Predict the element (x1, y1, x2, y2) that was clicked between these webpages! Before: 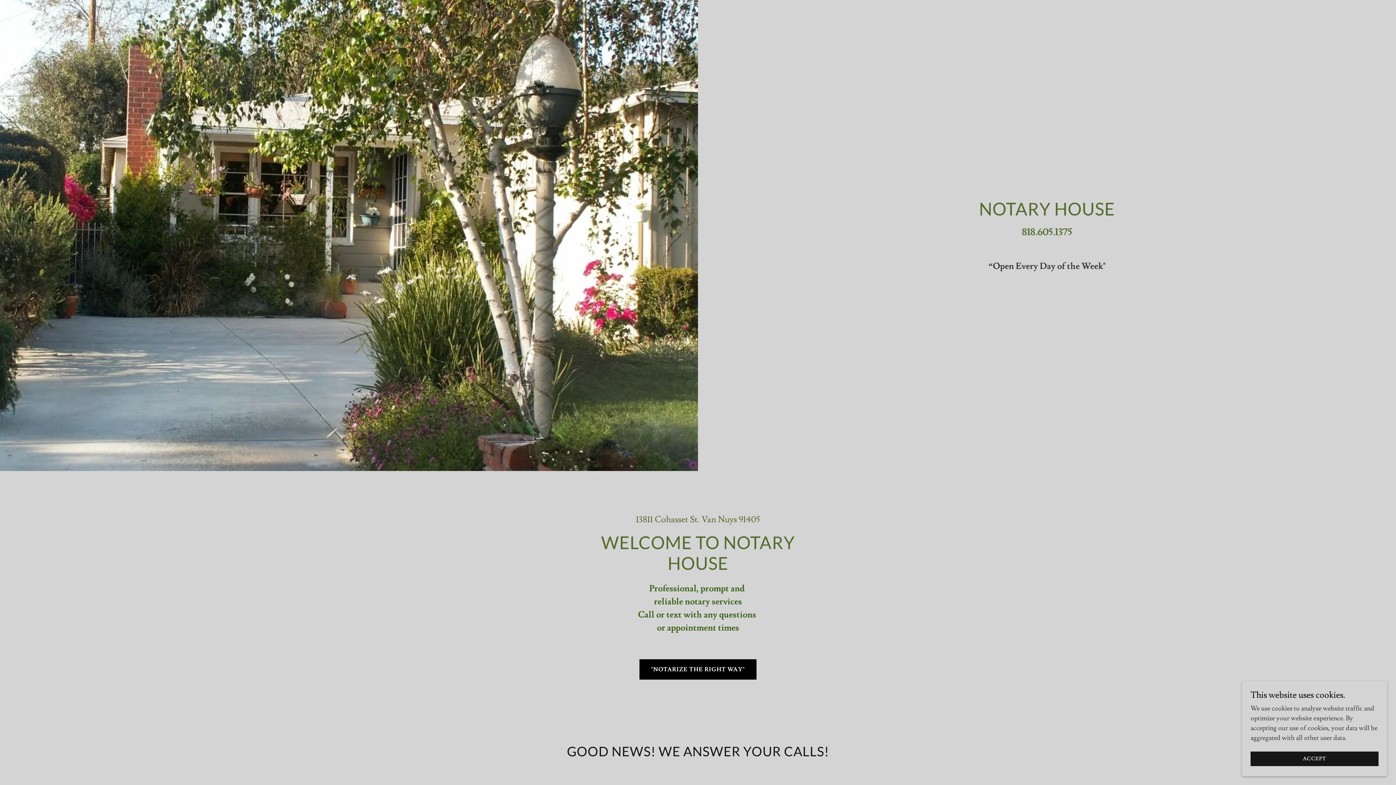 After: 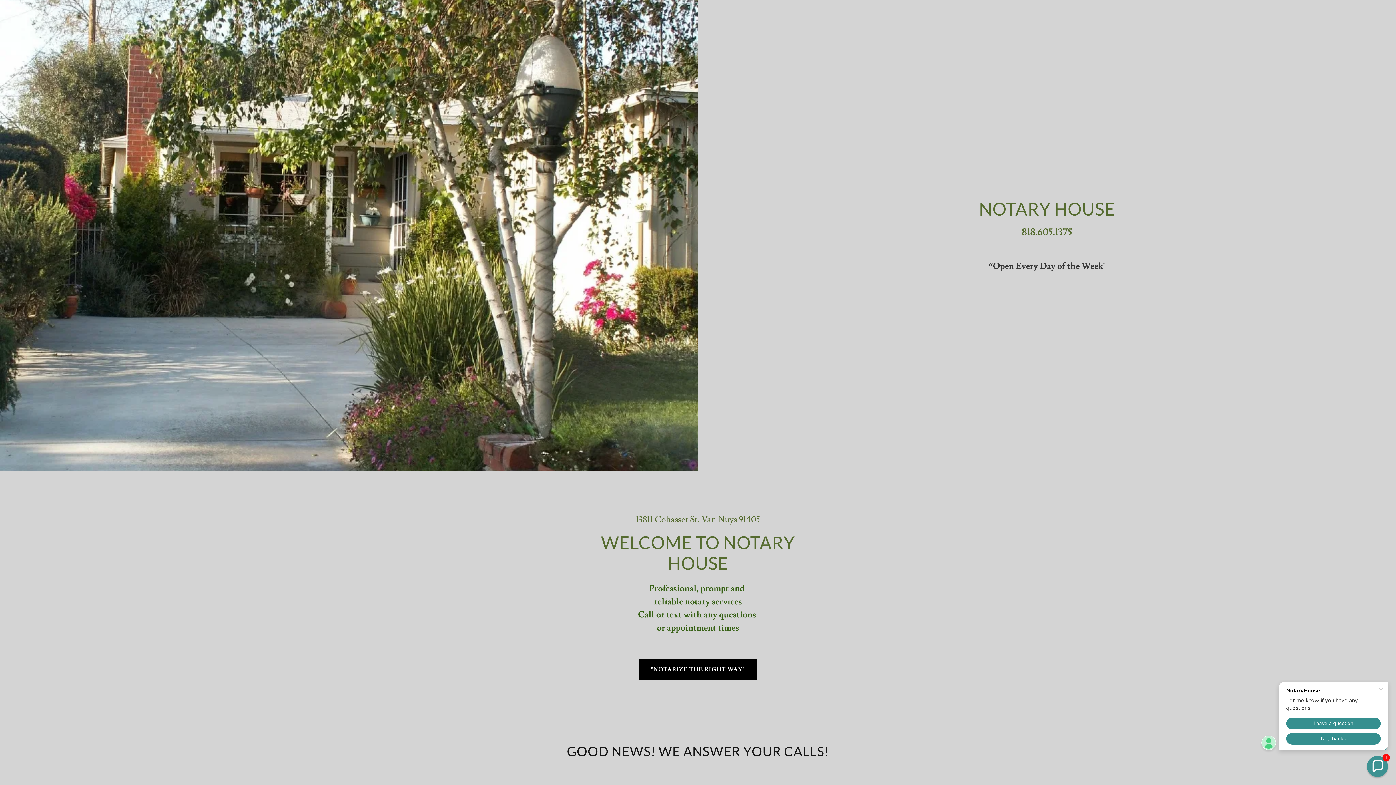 Action: label: ACCEPT bbox: (1250, 752, 1378, 766)